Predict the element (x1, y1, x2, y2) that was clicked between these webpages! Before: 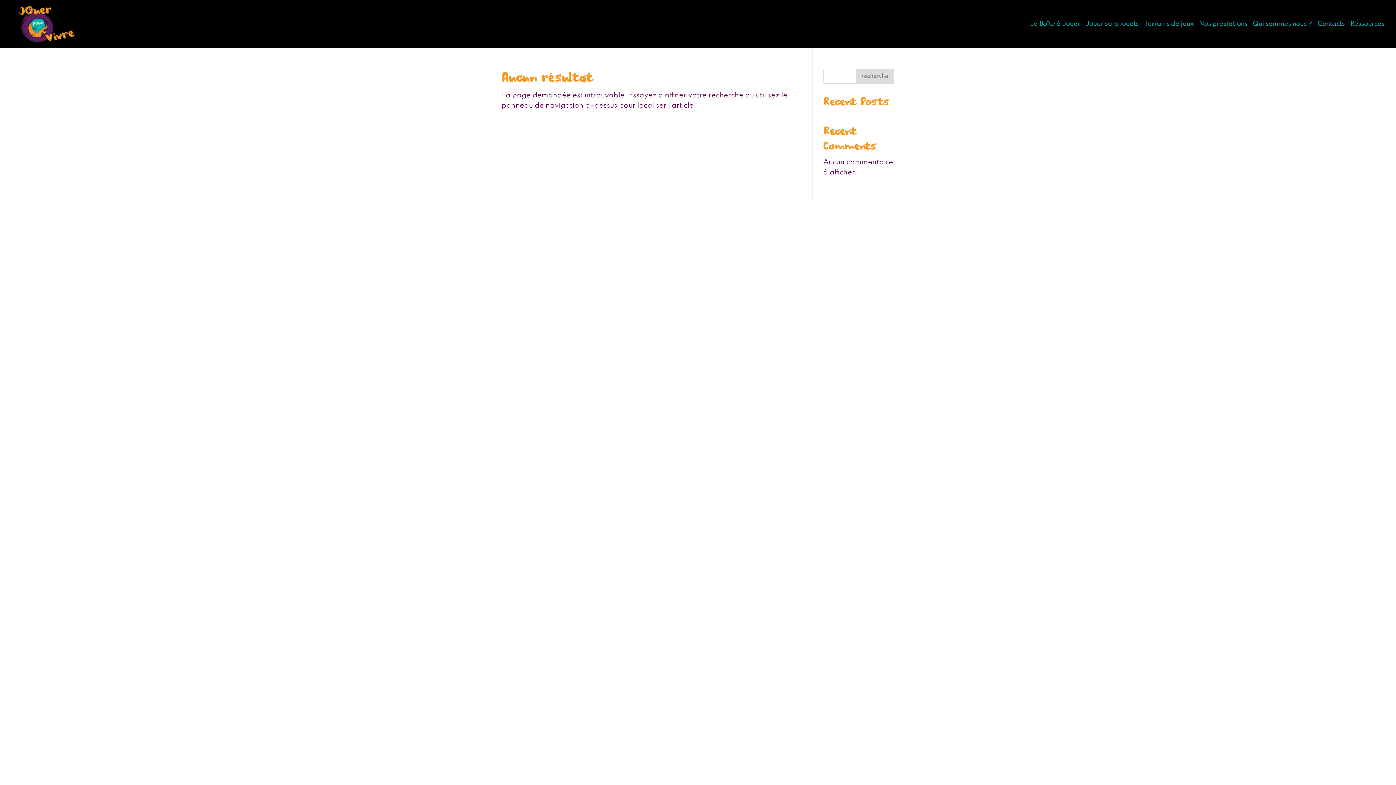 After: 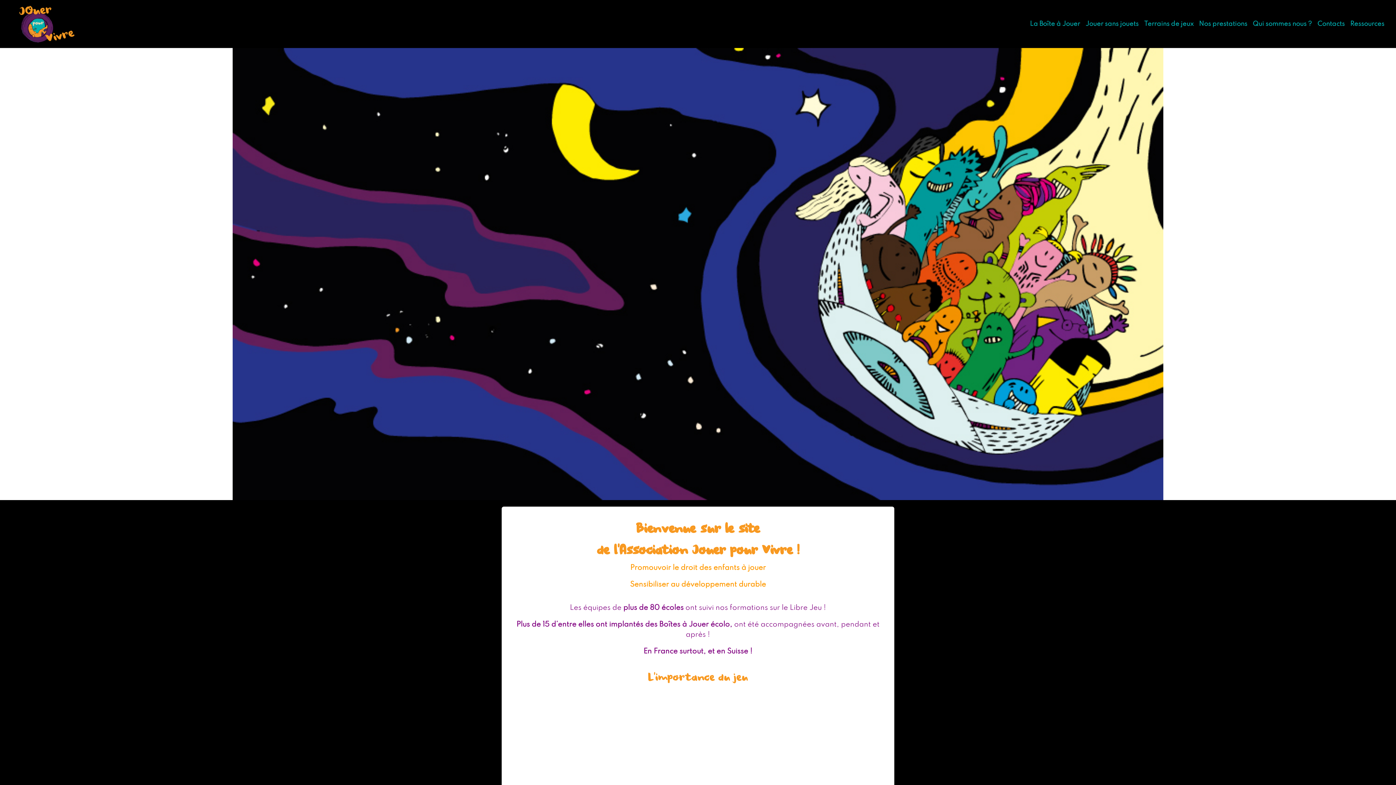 Action: bbox: (12, 20, 78, 27)